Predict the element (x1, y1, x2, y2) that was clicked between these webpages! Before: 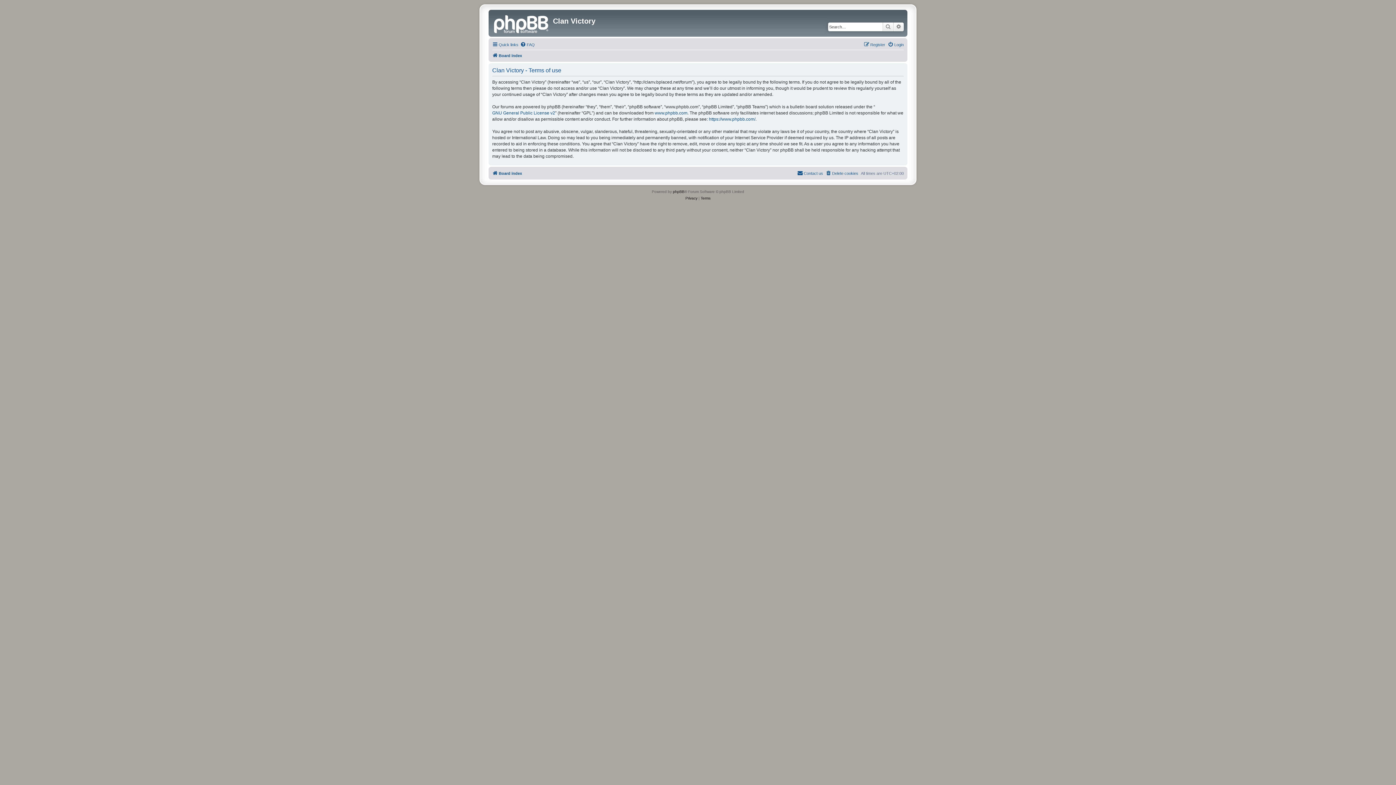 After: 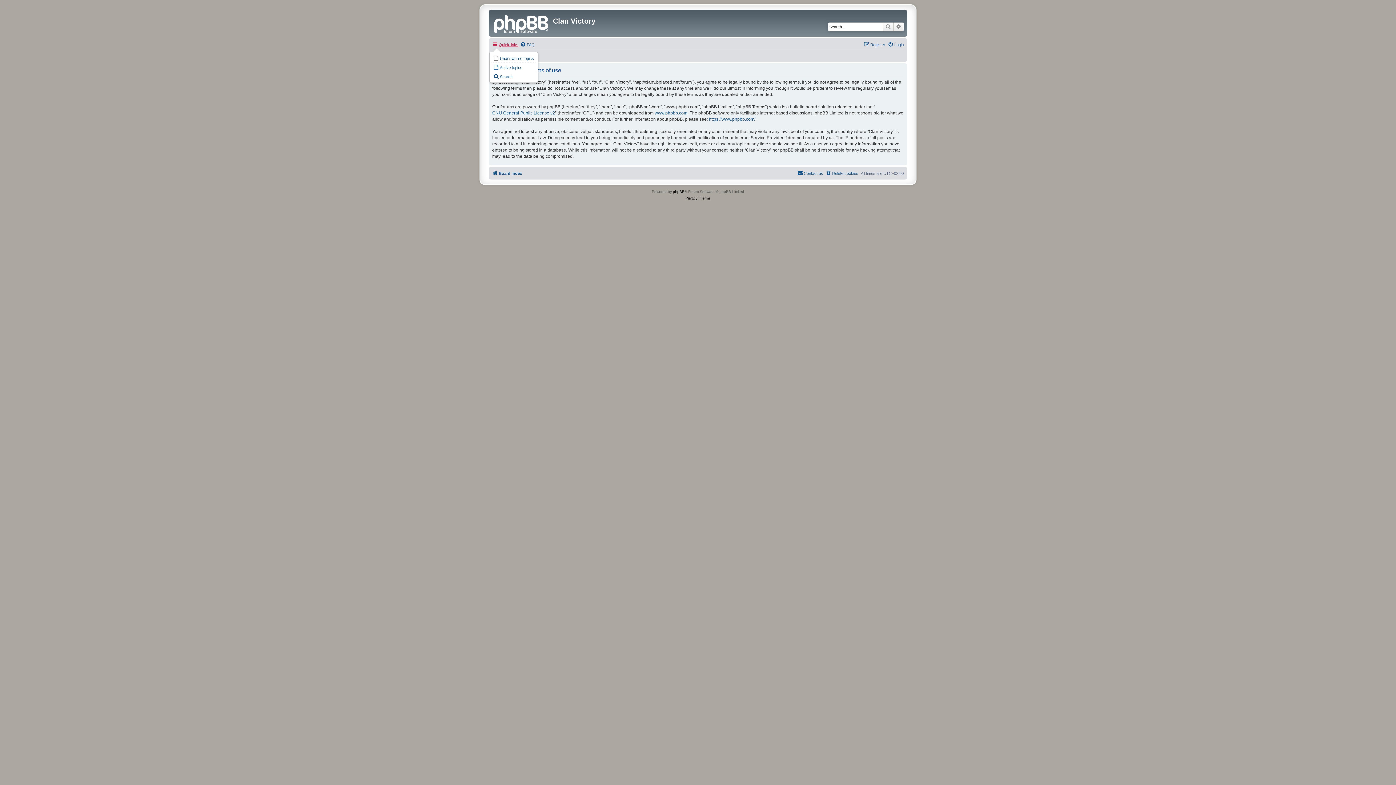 Action: label: Quick links bbox: (492, 40, 518, 49)